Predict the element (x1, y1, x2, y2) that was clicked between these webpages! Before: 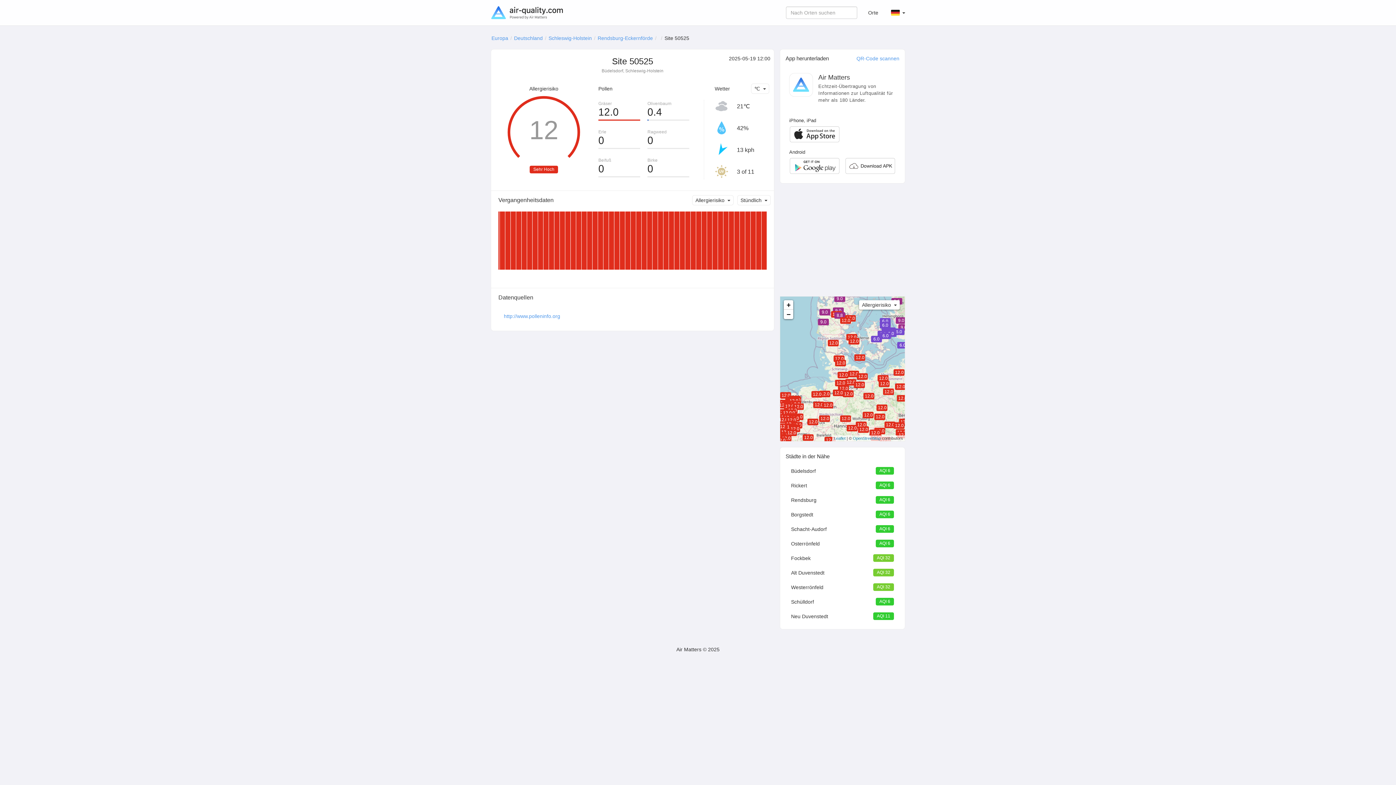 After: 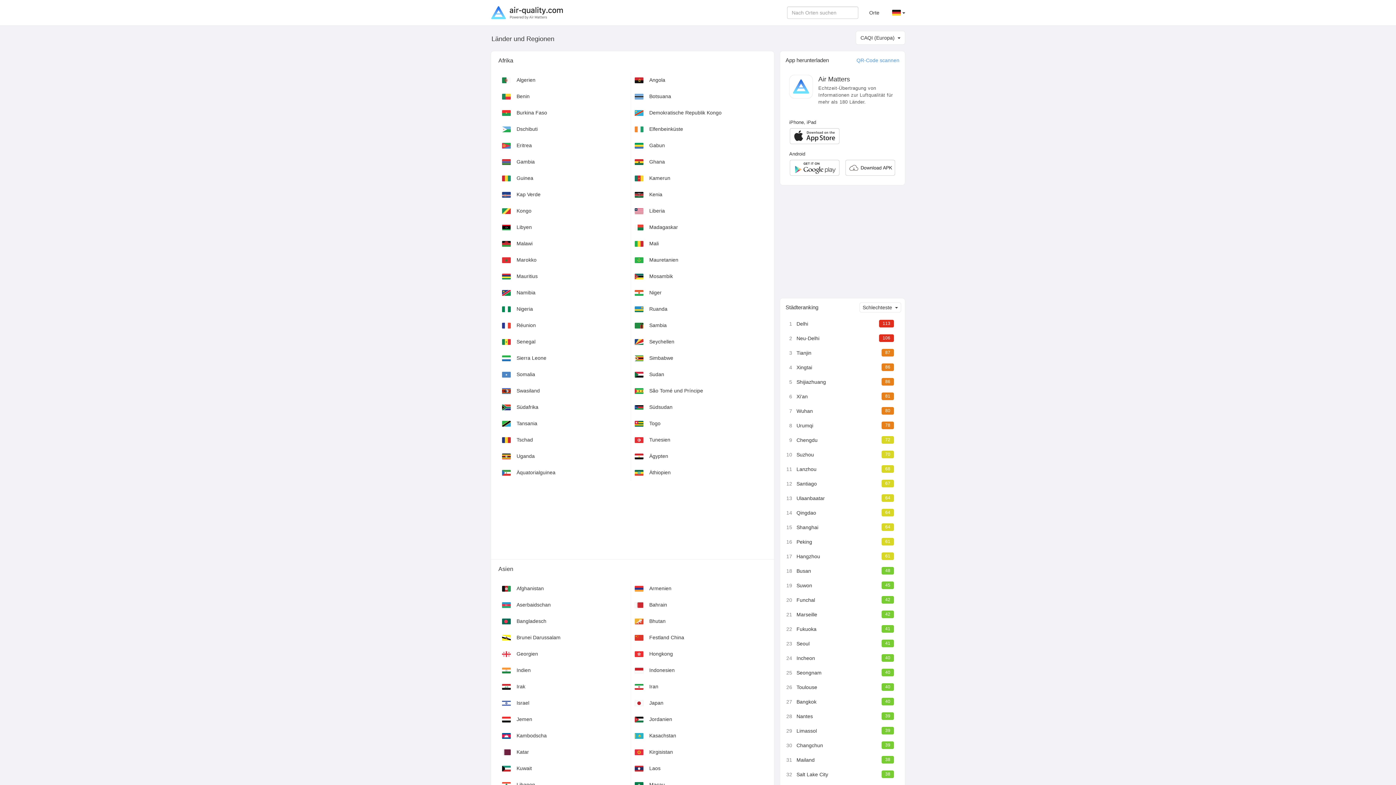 Action: label: Orte bbox: (862, 0, 884, 25)